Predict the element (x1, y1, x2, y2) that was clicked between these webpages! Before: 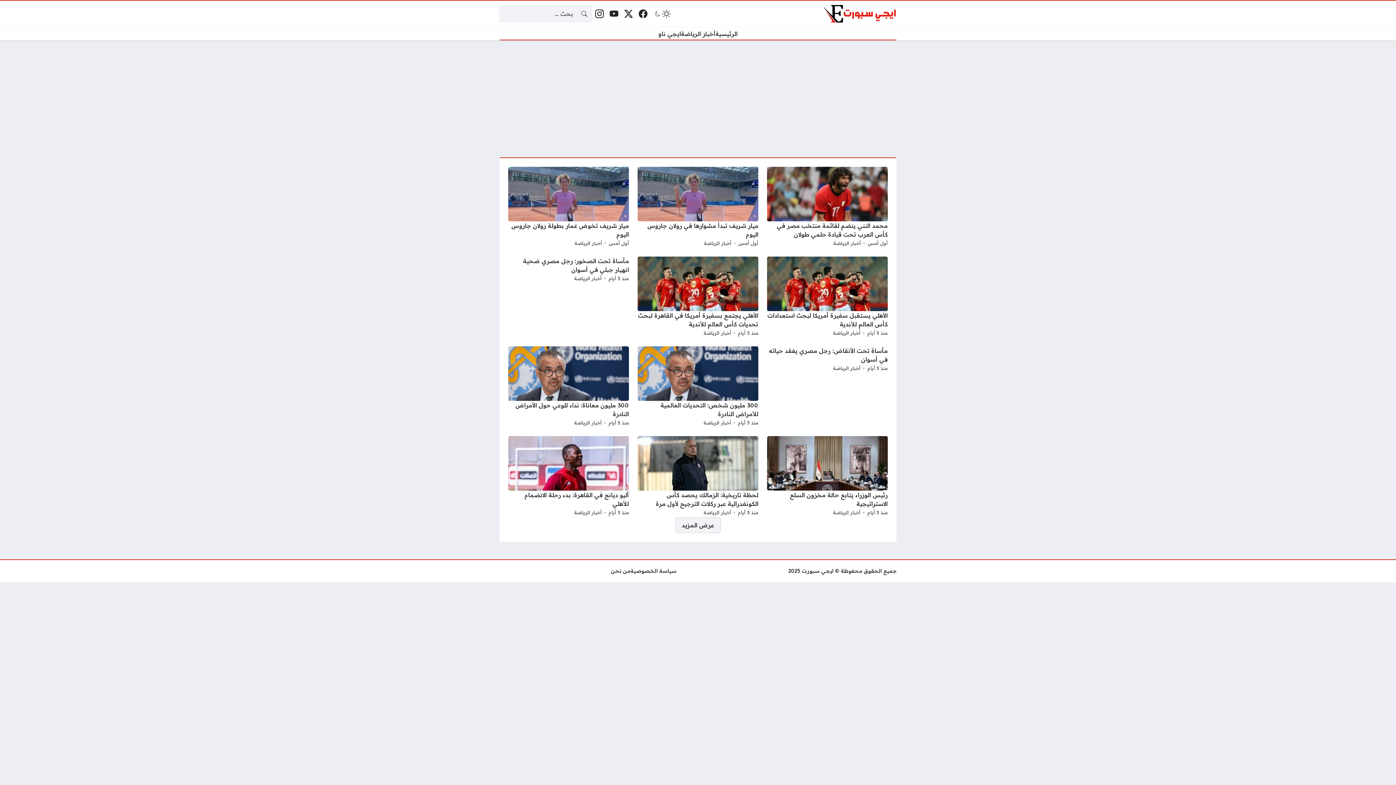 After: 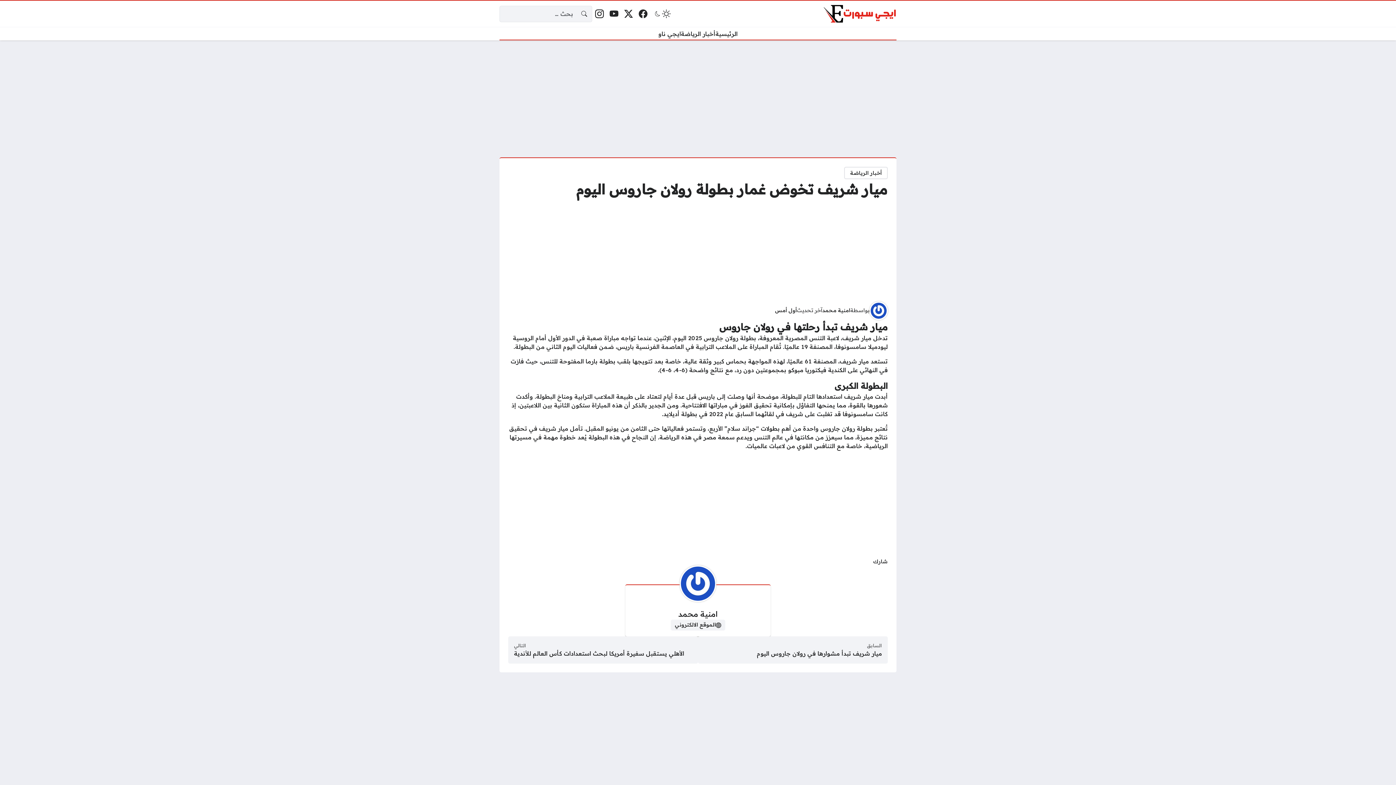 Action: bbox: (508, 167, 629, 248)